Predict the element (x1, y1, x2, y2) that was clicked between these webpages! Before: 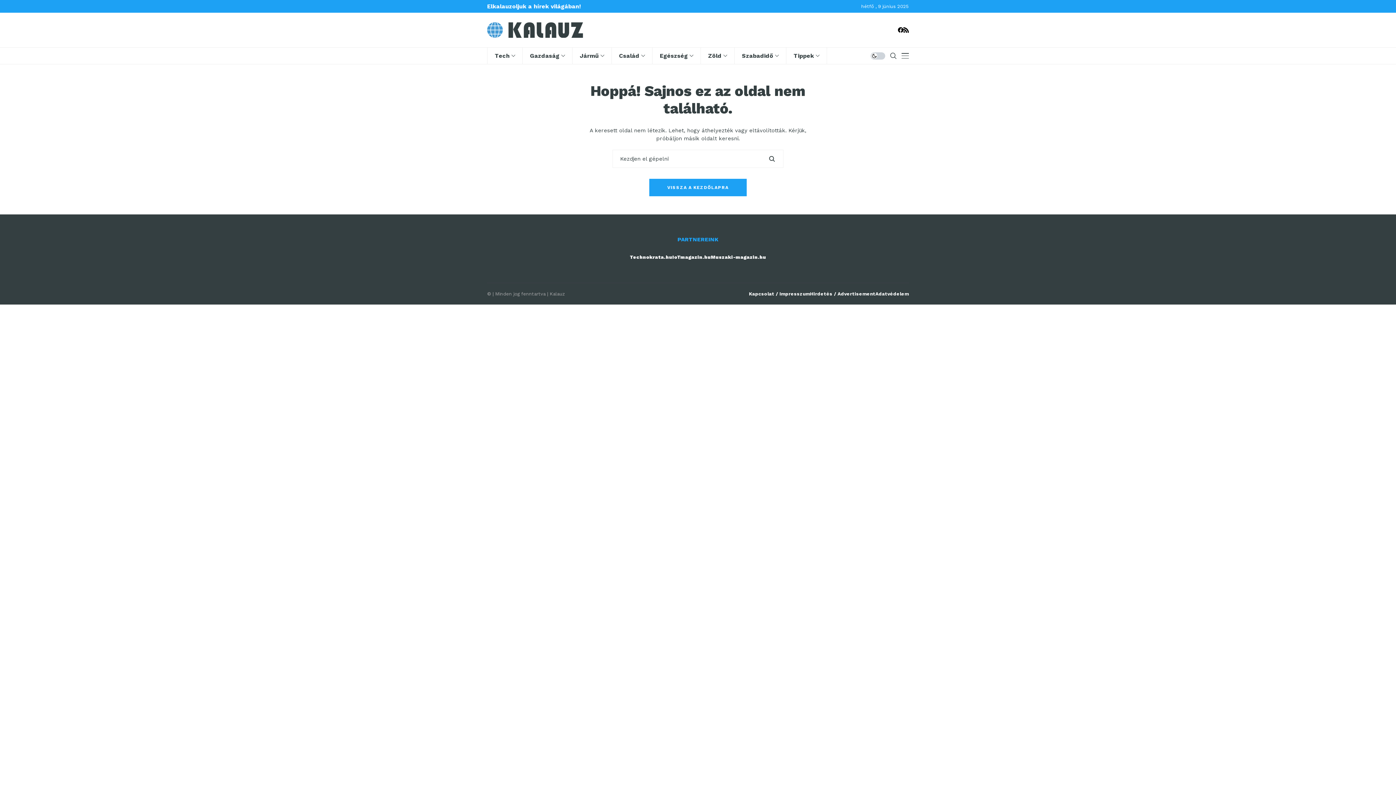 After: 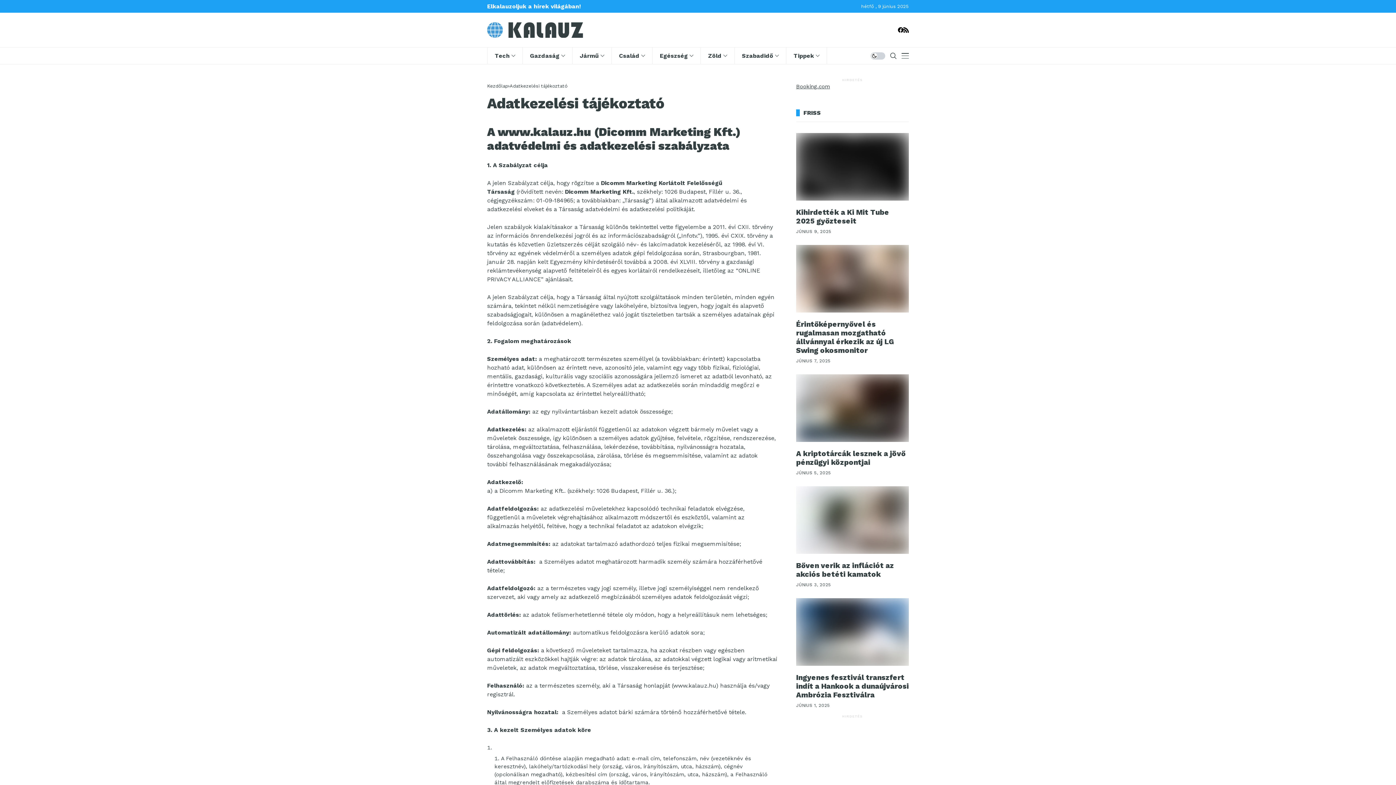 Action: label: Adatvédelem bbox: (875, 291, 909, 296)